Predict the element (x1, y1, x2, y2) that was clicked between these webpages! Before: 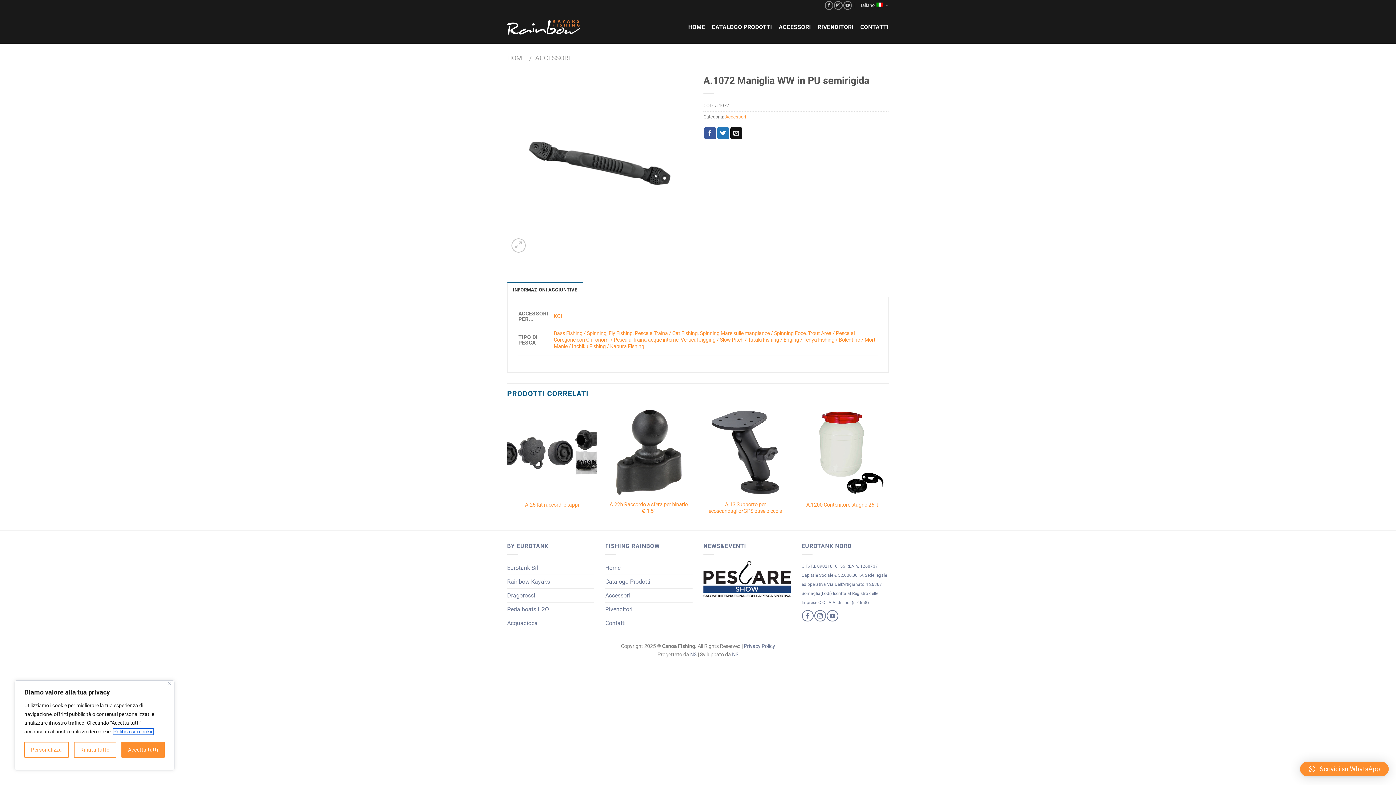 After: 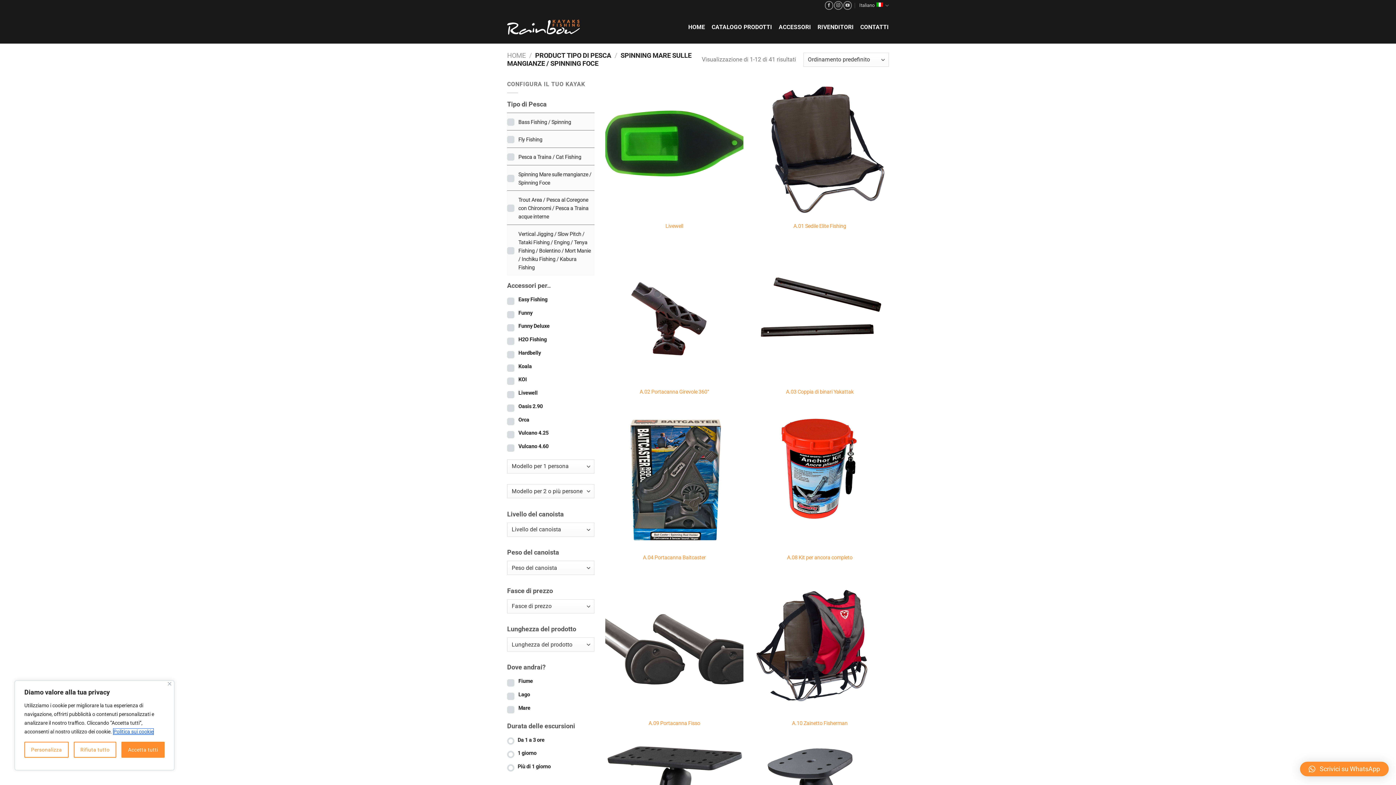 Action: bbox: (700, 330, 805, 336) label: Spinning Mare sulle mangianze / Spinning Foce